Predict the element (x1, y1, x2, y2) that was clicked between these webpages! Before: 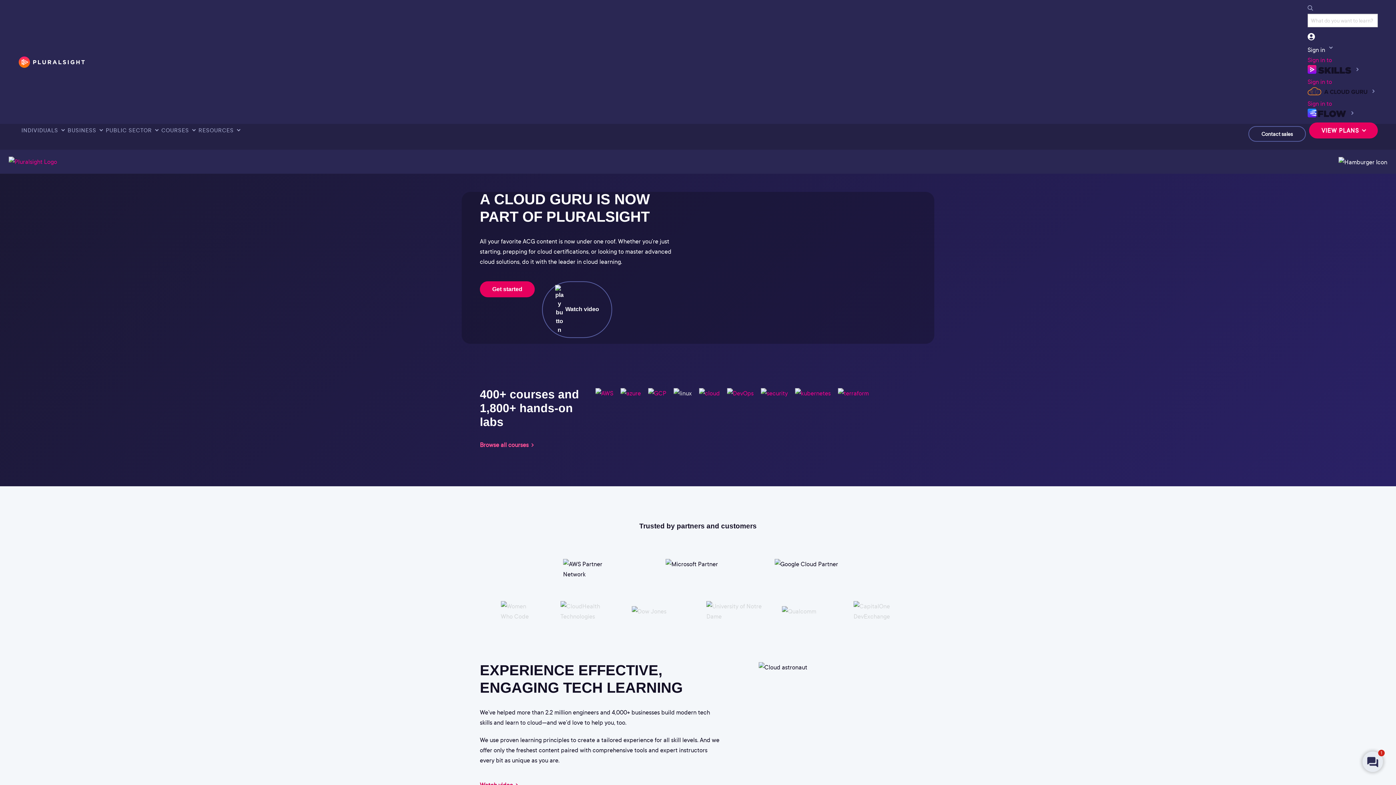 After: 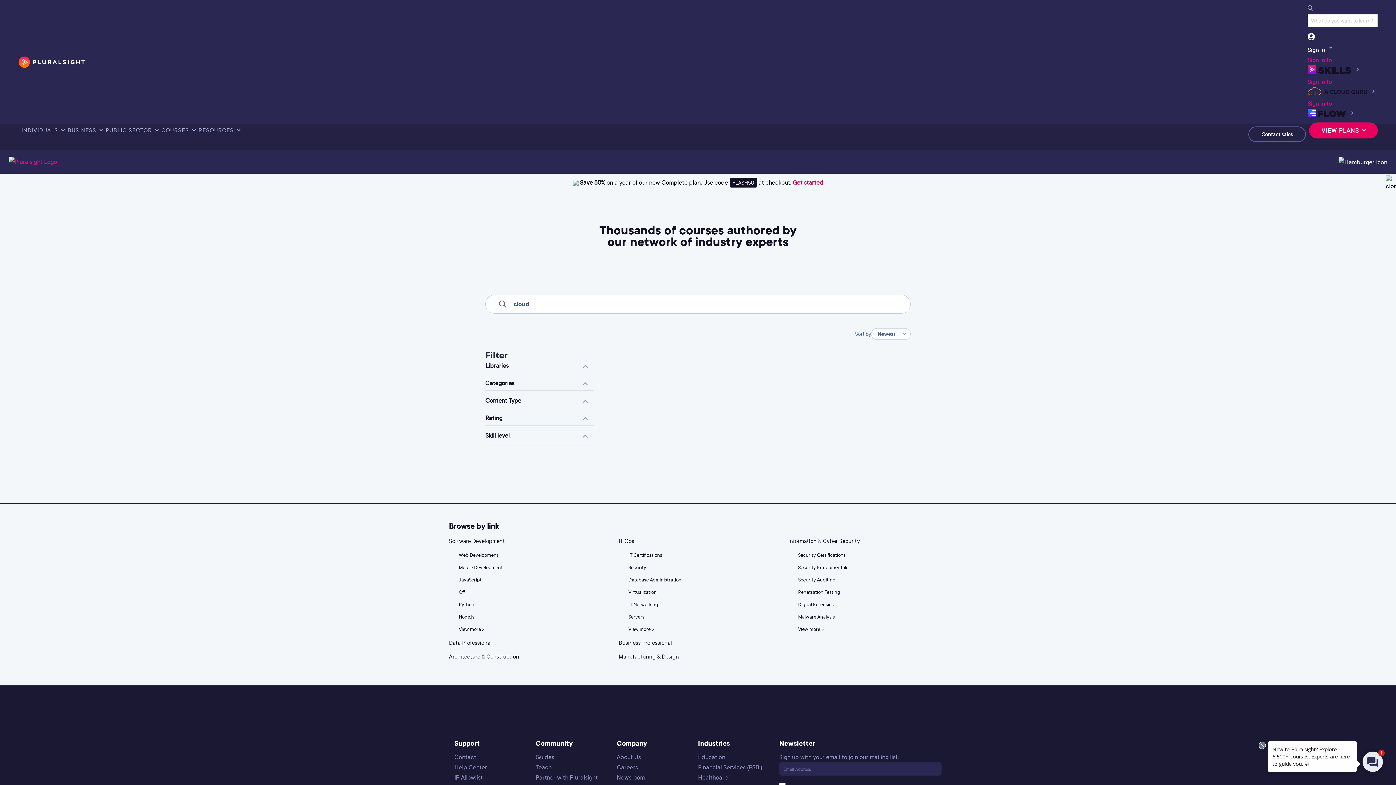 Action: bbox: (696, 389, 724, 397) label:  